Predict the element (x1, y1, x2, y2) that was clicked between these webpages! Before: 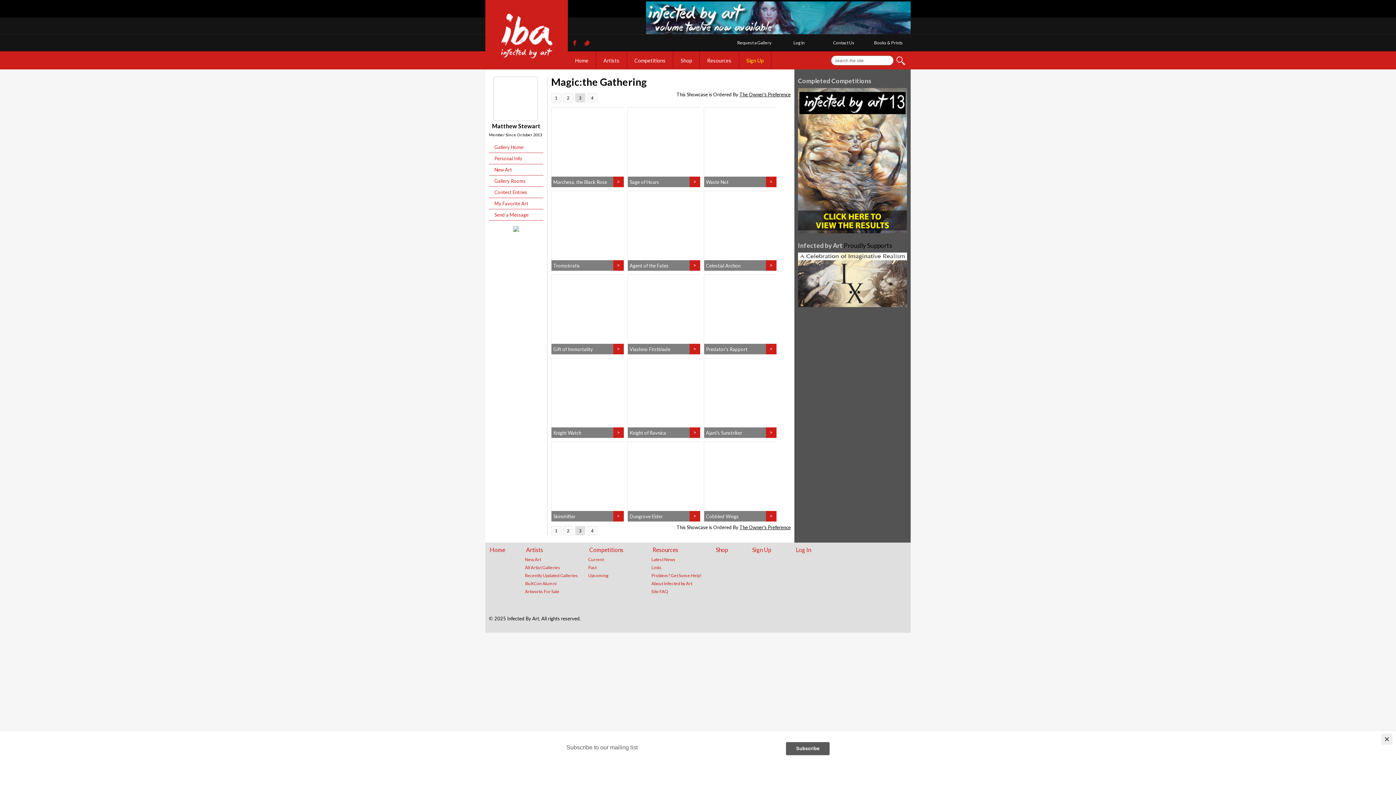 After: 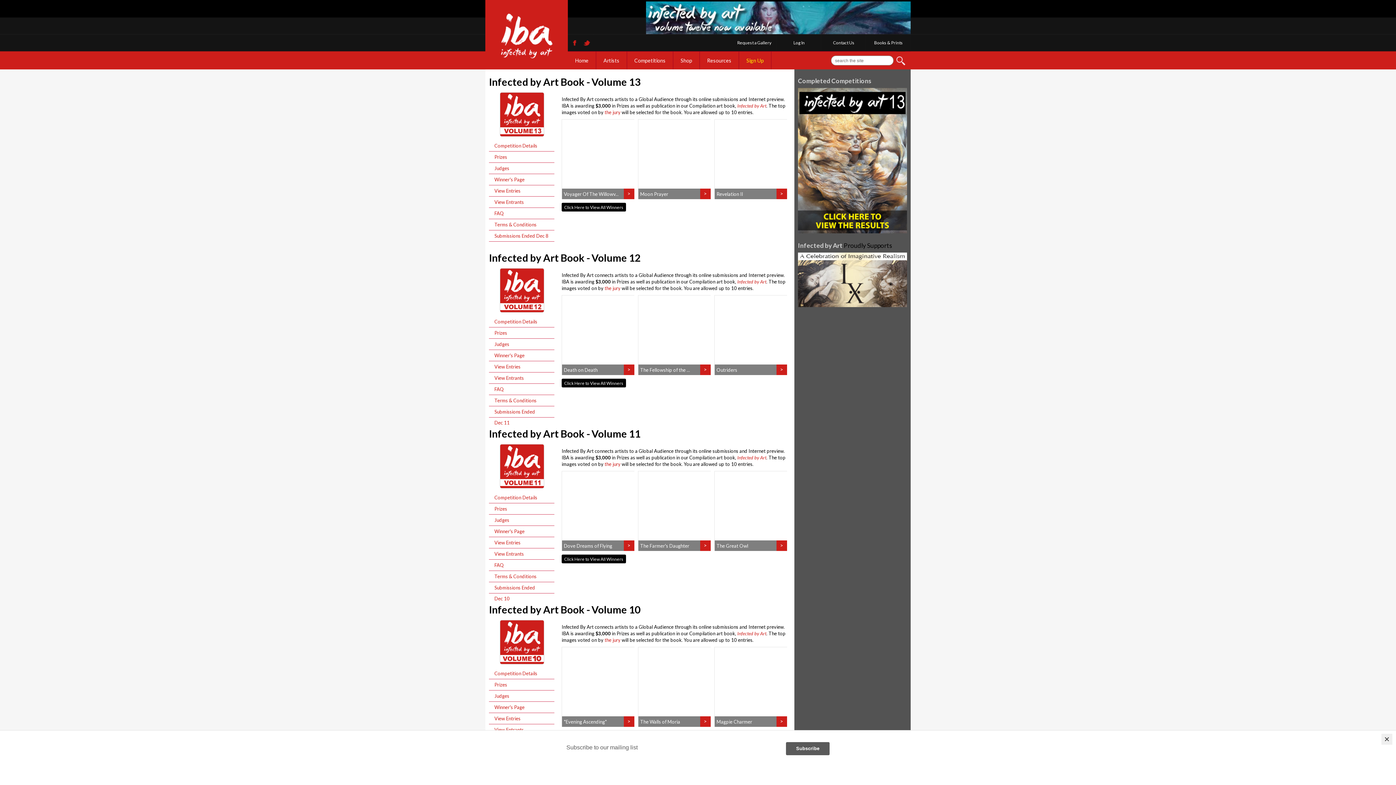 Action: label: Past bbox: (585, 565, 644, 570)